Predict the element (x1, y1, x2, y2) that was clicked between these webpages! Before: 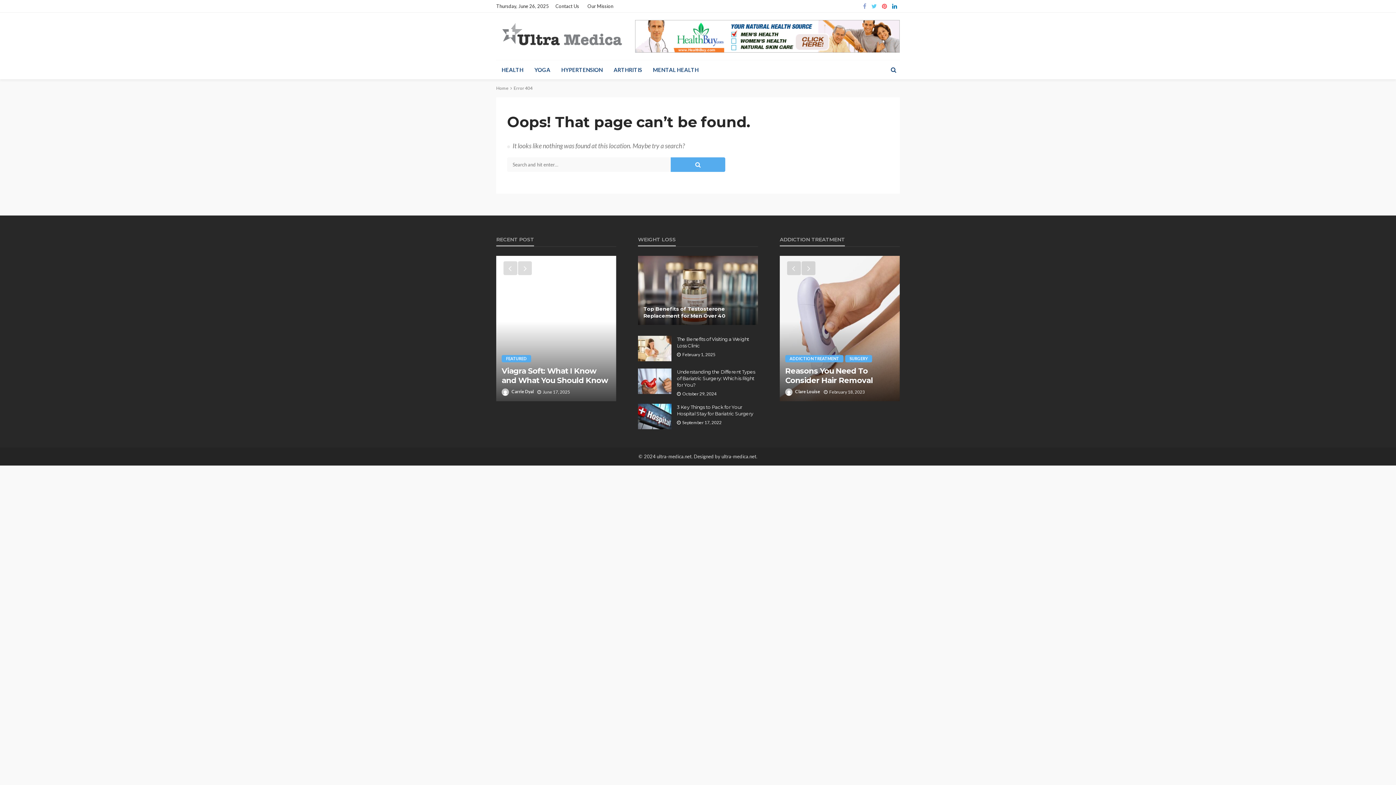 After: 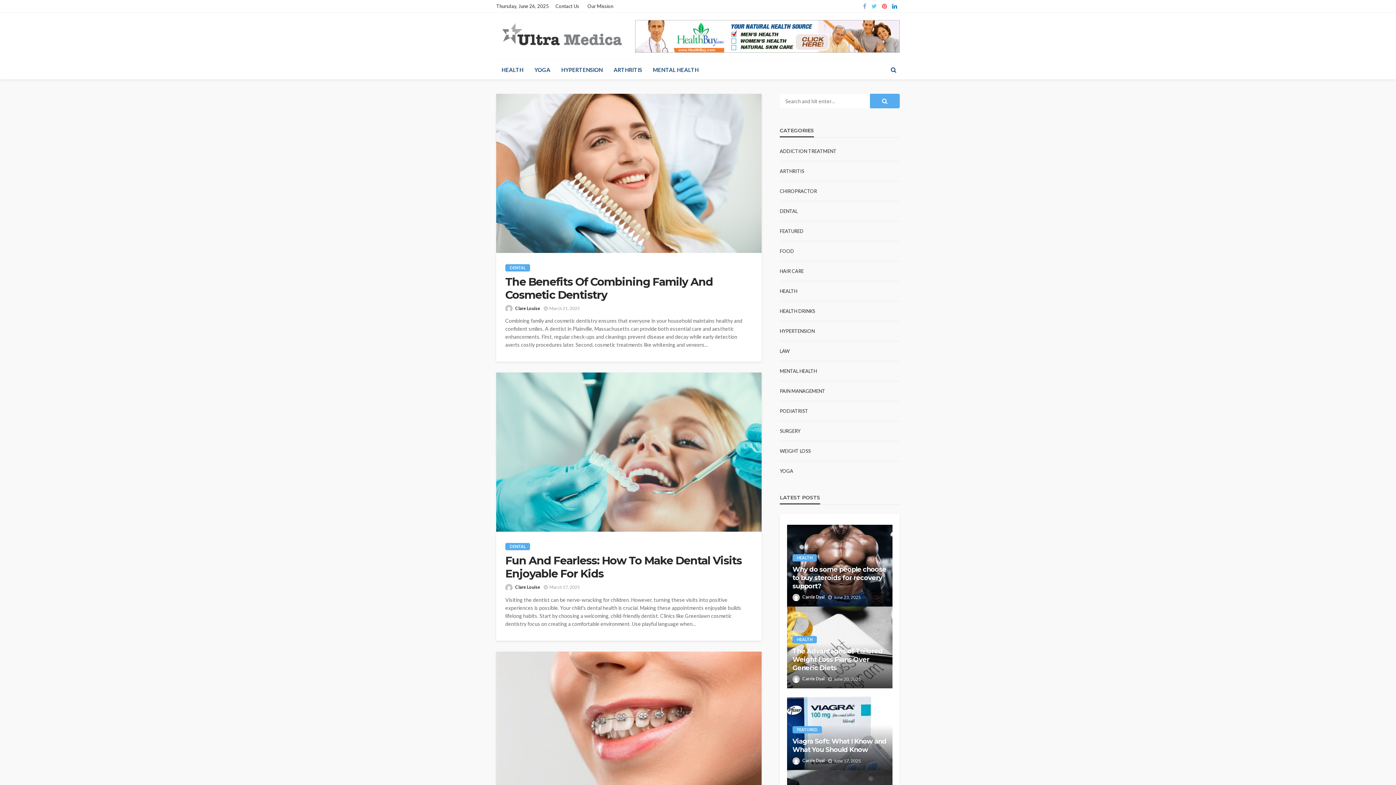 Action: label: Clare Louise bbox: (795, 388, 820, 395)